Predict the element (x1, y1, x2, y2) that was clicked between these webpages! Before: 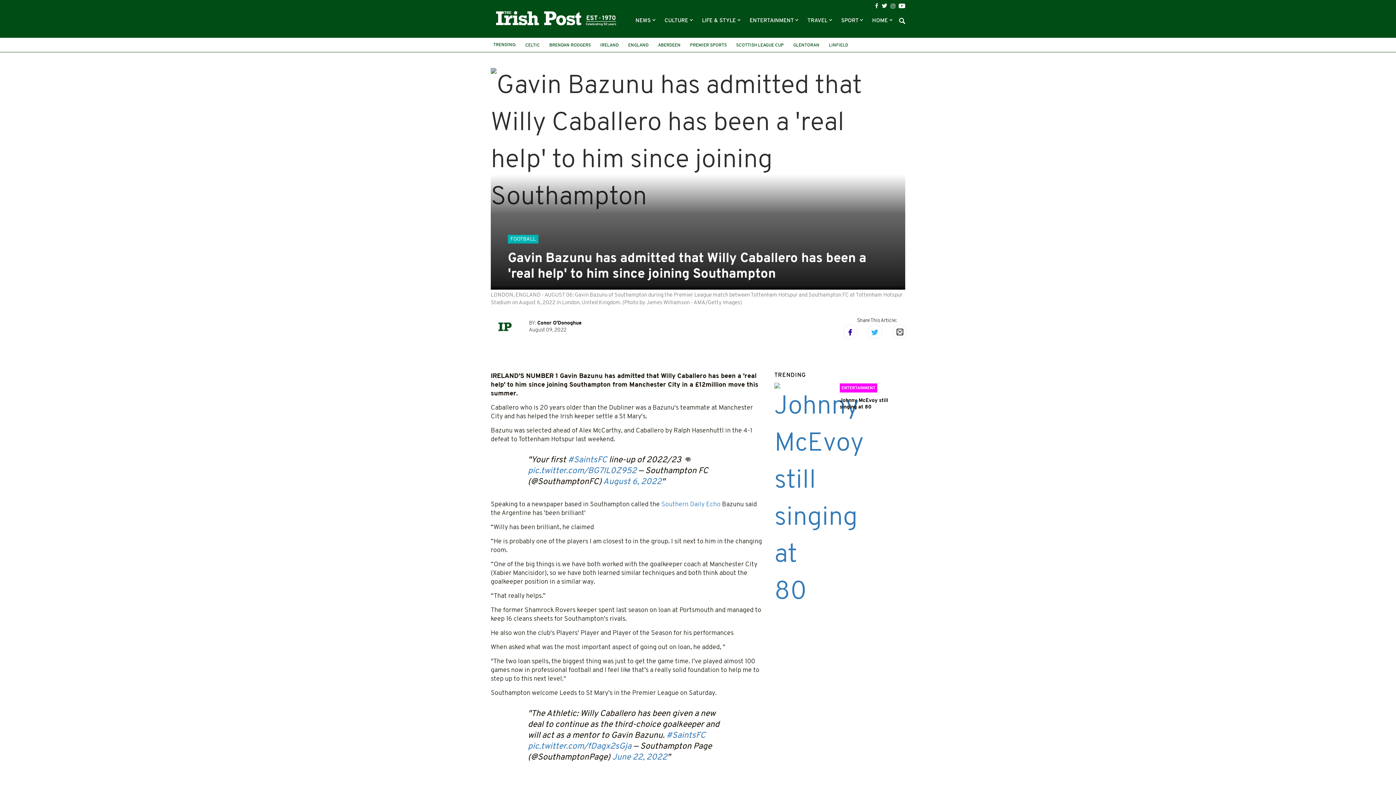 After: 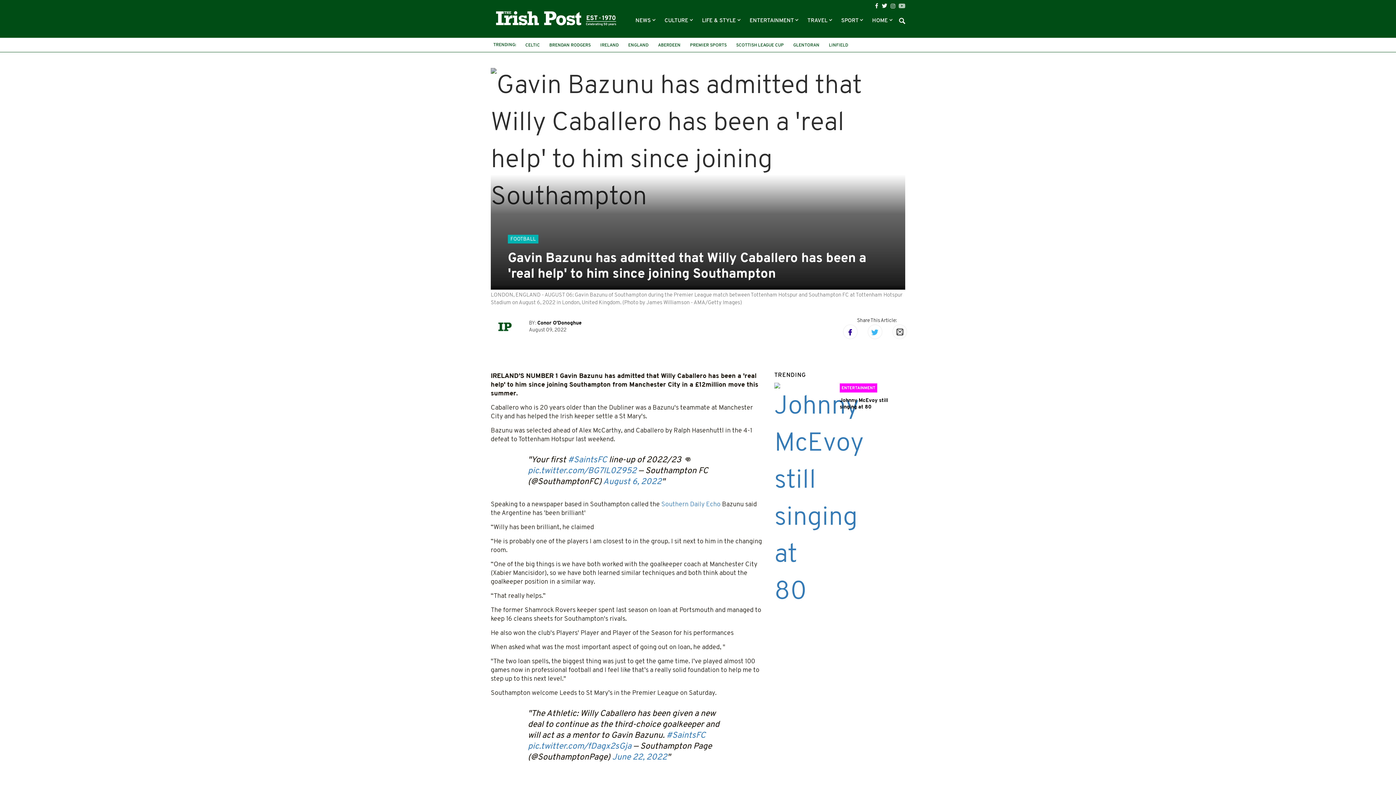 Action: bbox: (898, 2, 905, 8)